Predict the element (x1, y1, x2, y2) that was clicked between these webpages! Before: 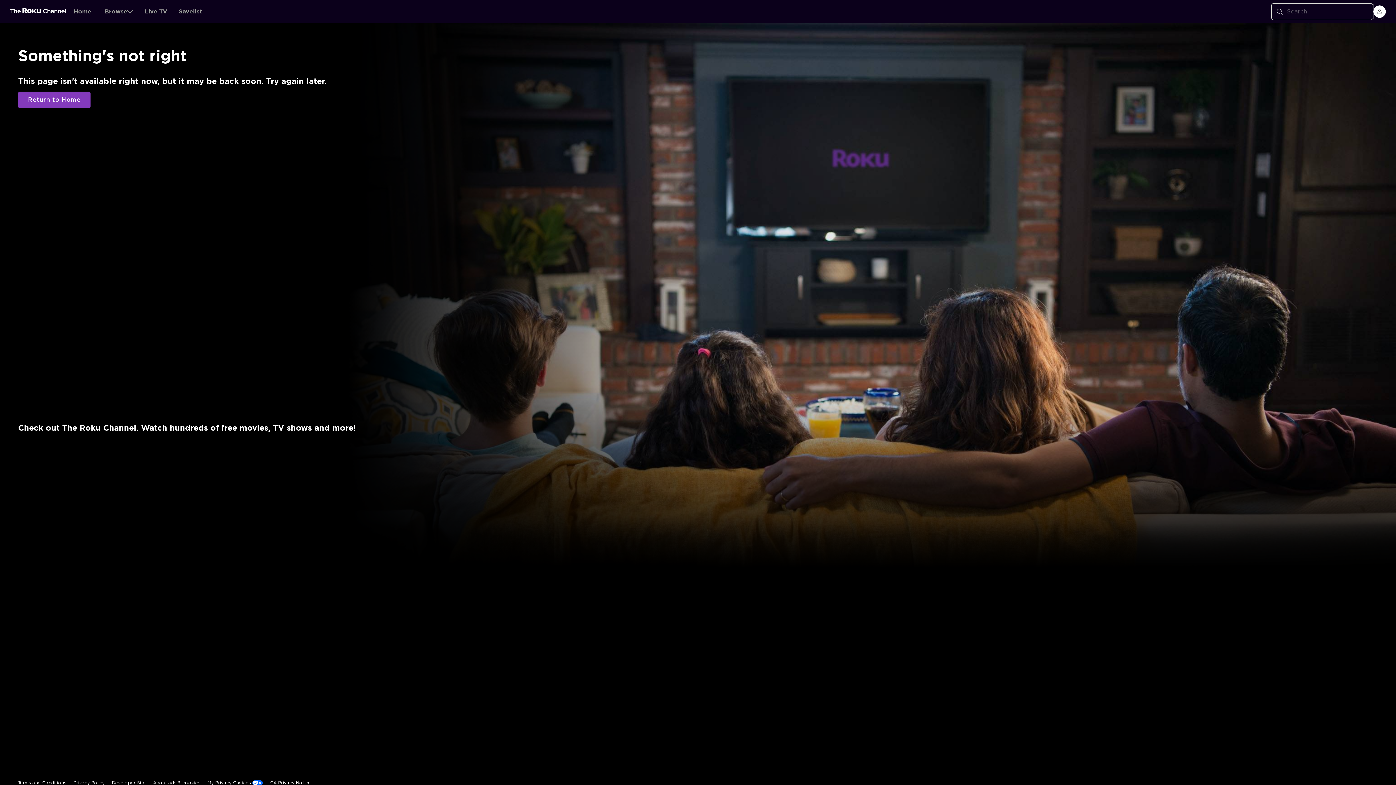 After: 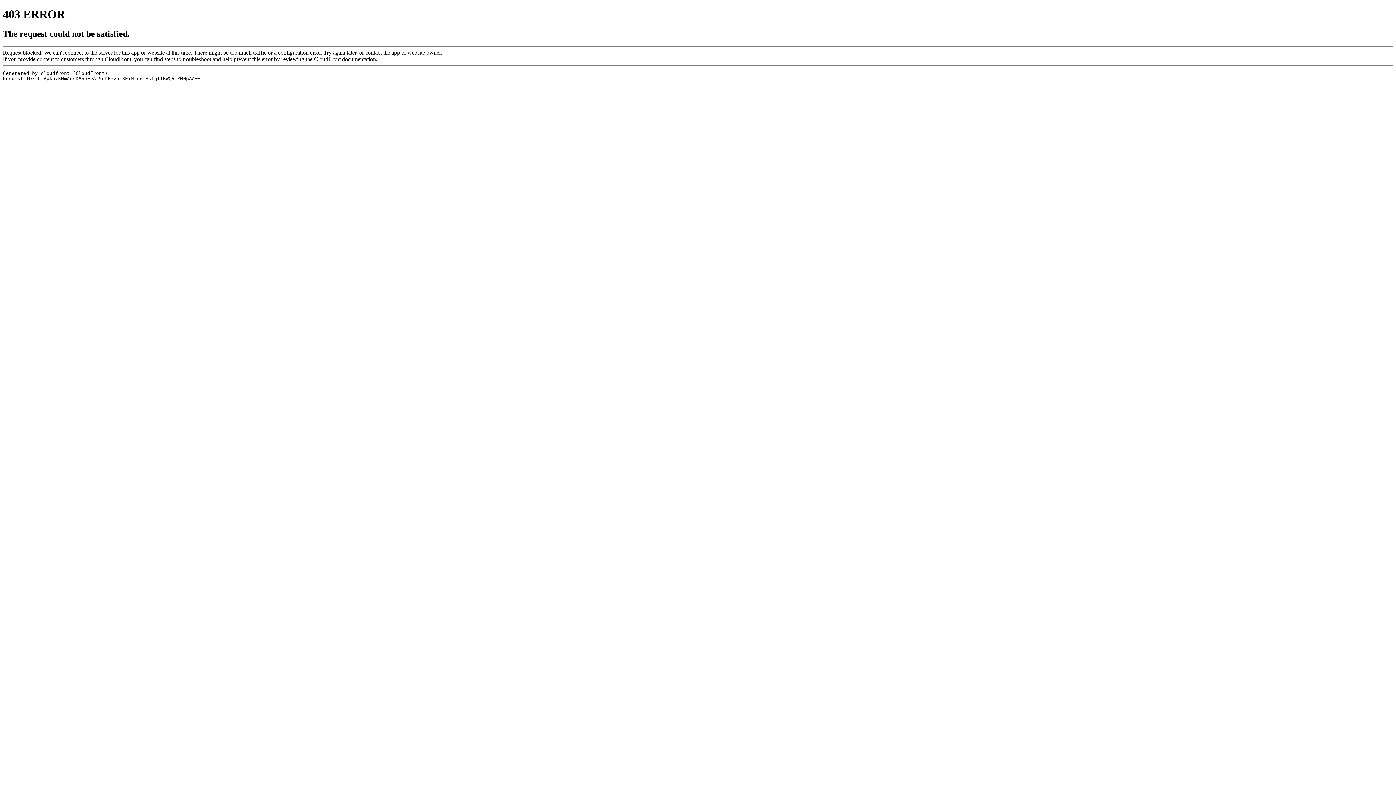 Action: label: My Privacy Choices bbox: (207, 668, 262, 683)